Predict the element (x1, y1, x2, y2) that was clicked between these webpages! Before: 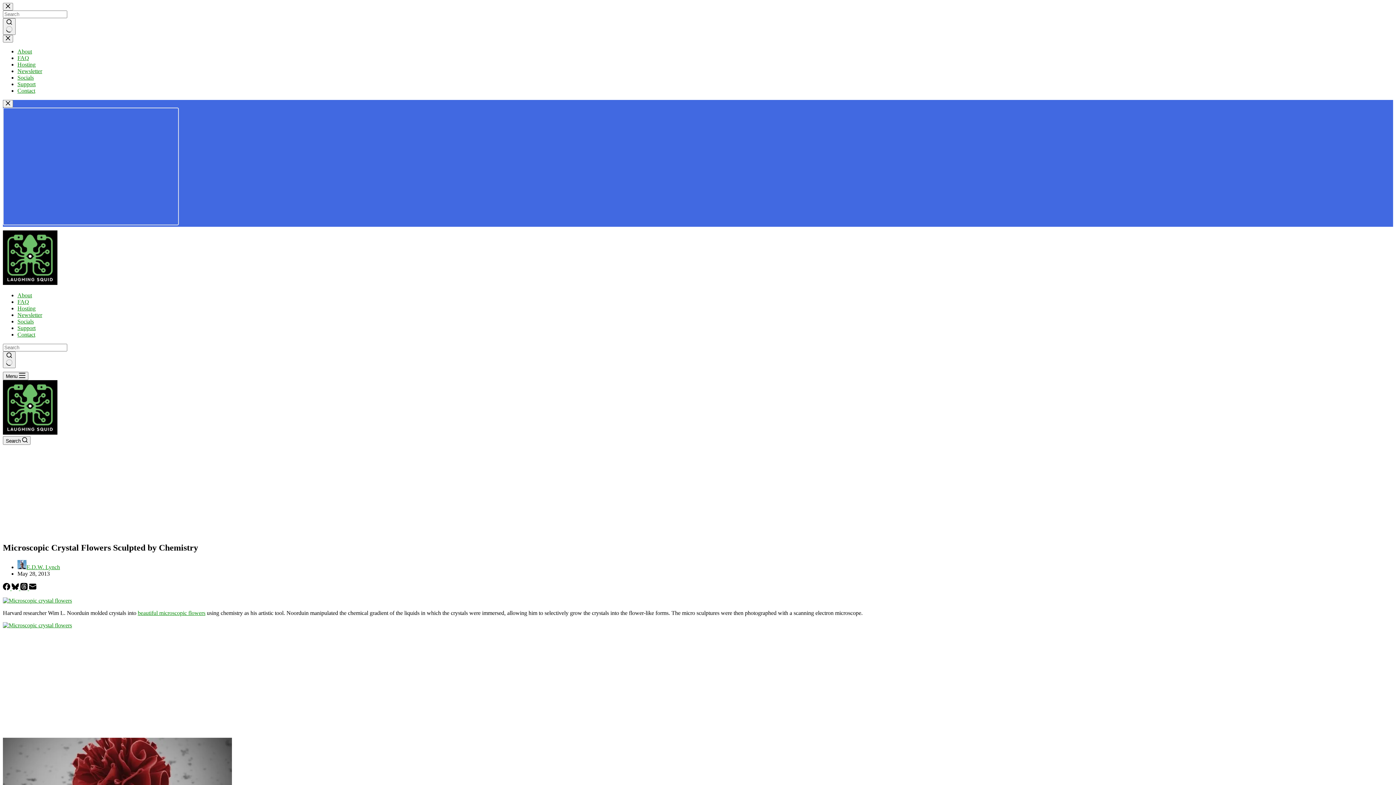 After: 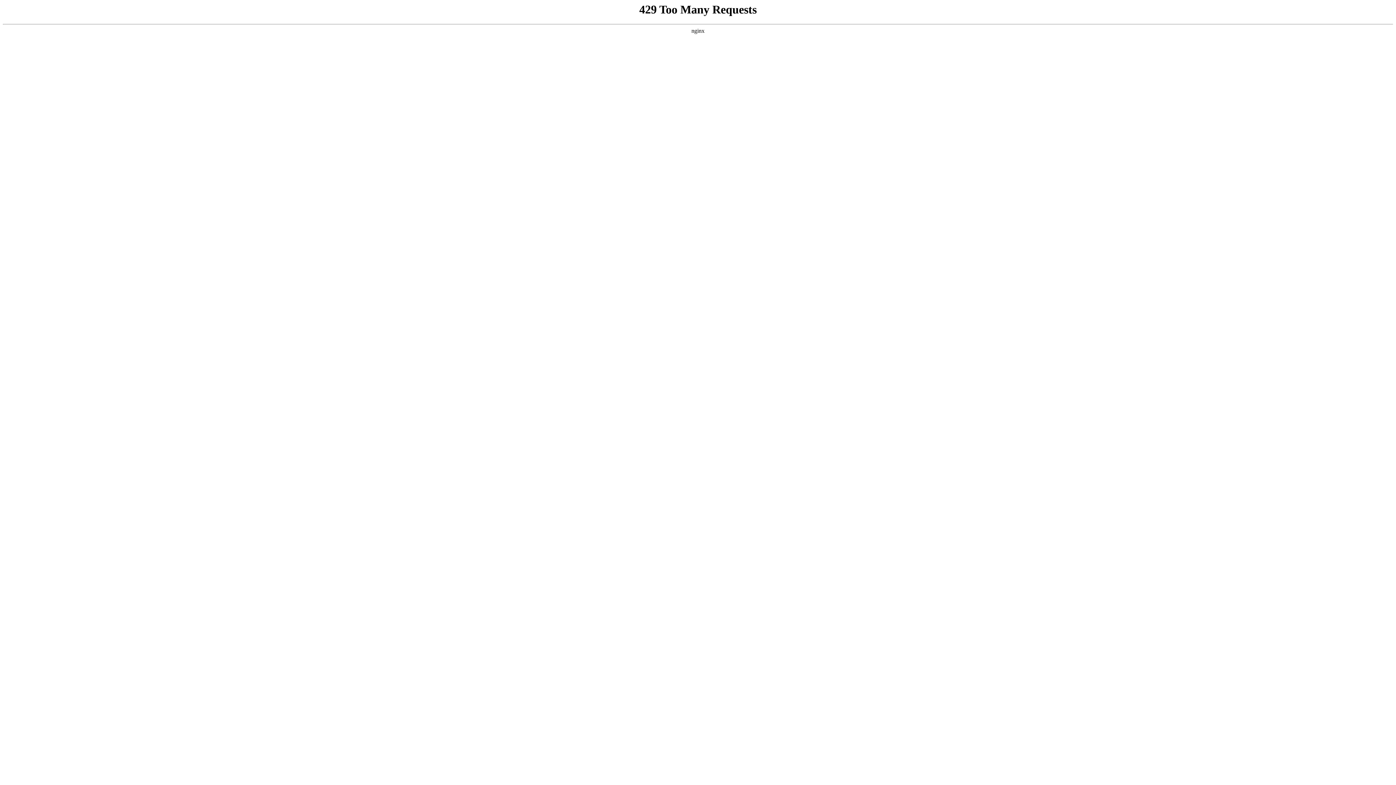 Action: bbox: (2, 429, 57, 436)